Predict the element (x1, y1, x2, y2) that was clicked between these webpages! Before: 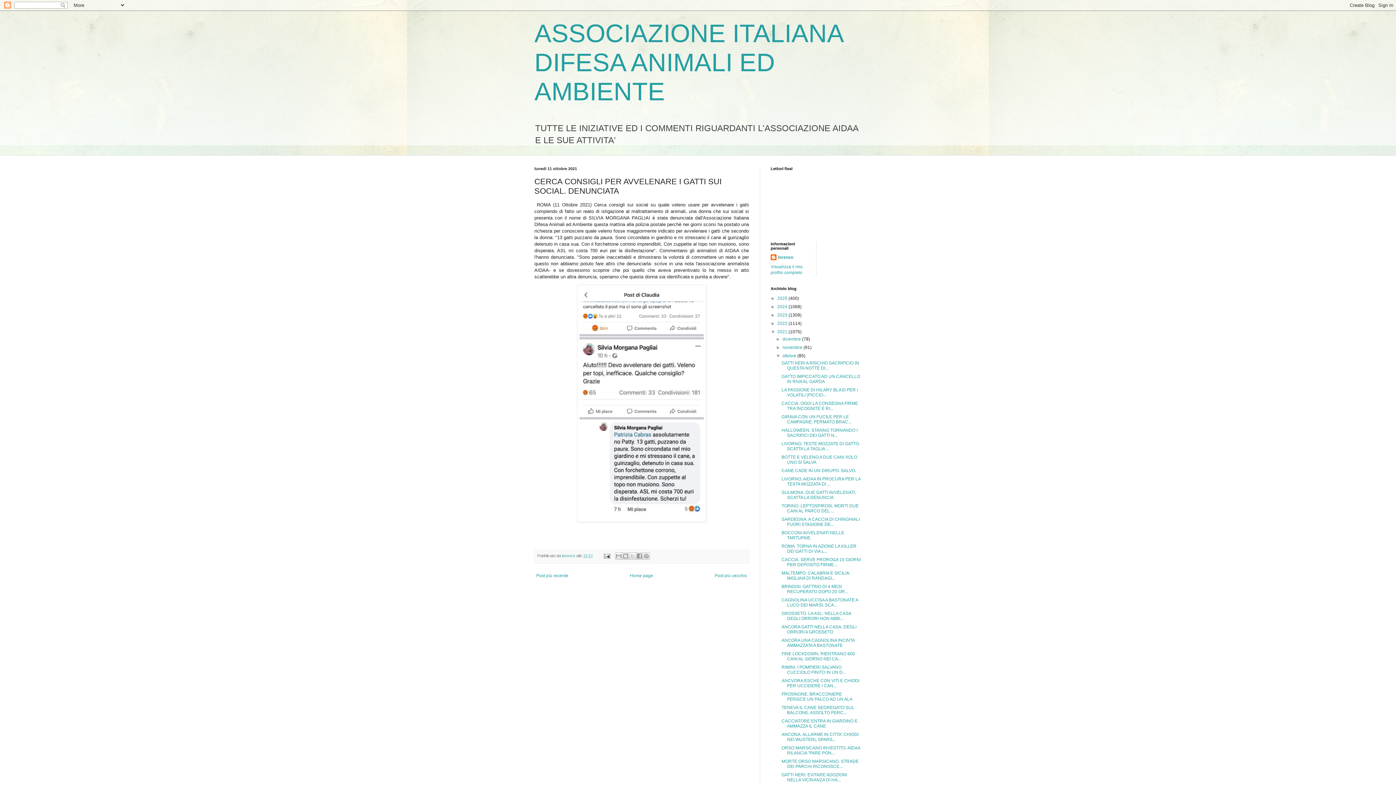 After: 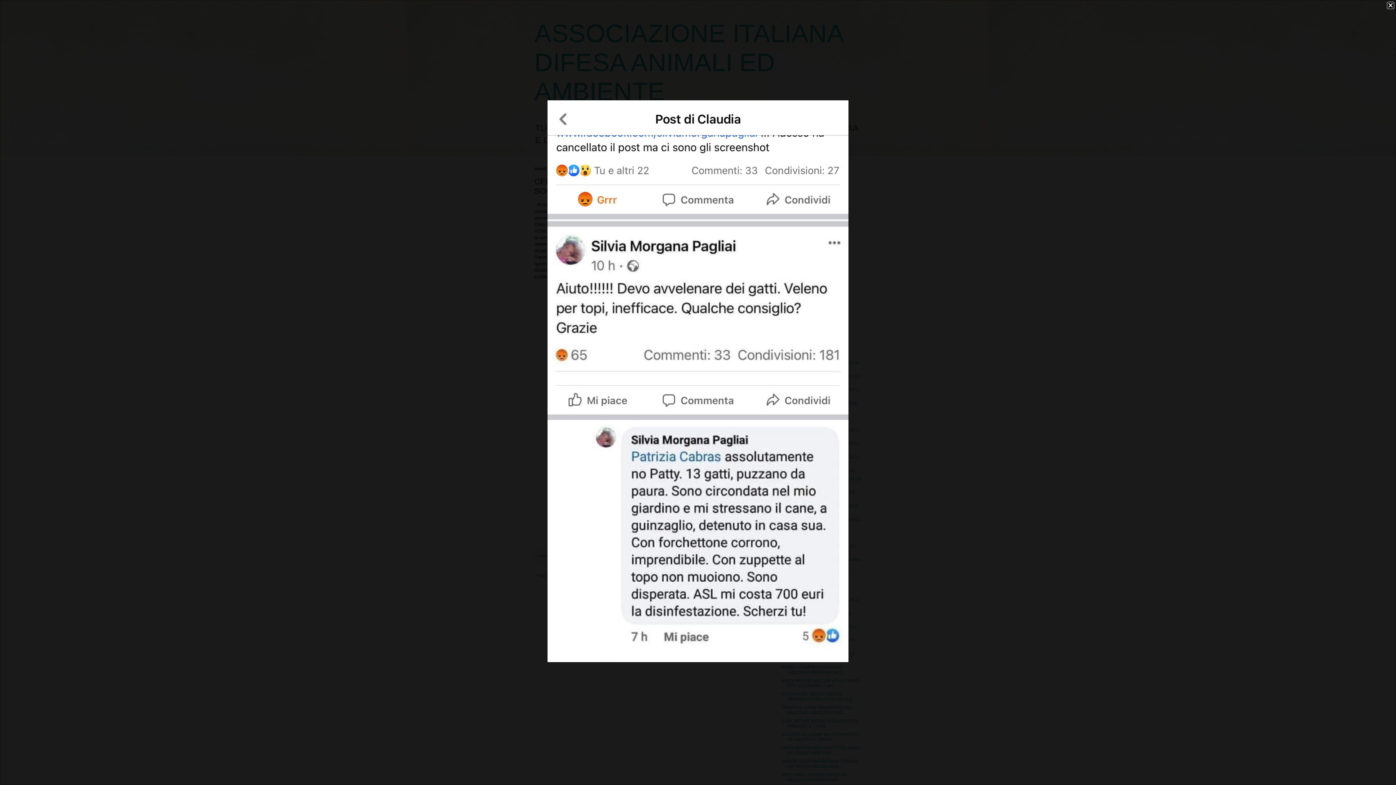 Action: bbox: (577, 517, 706, 523)